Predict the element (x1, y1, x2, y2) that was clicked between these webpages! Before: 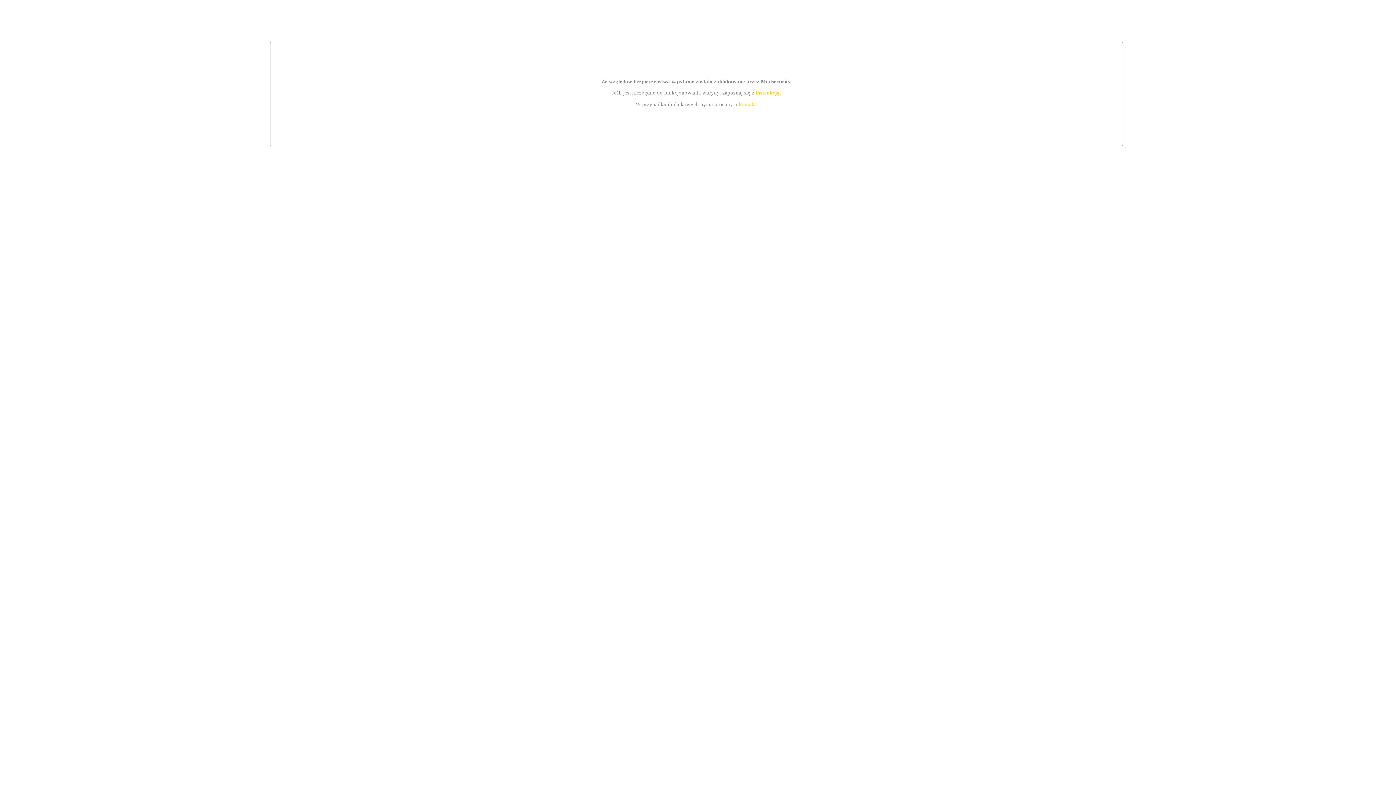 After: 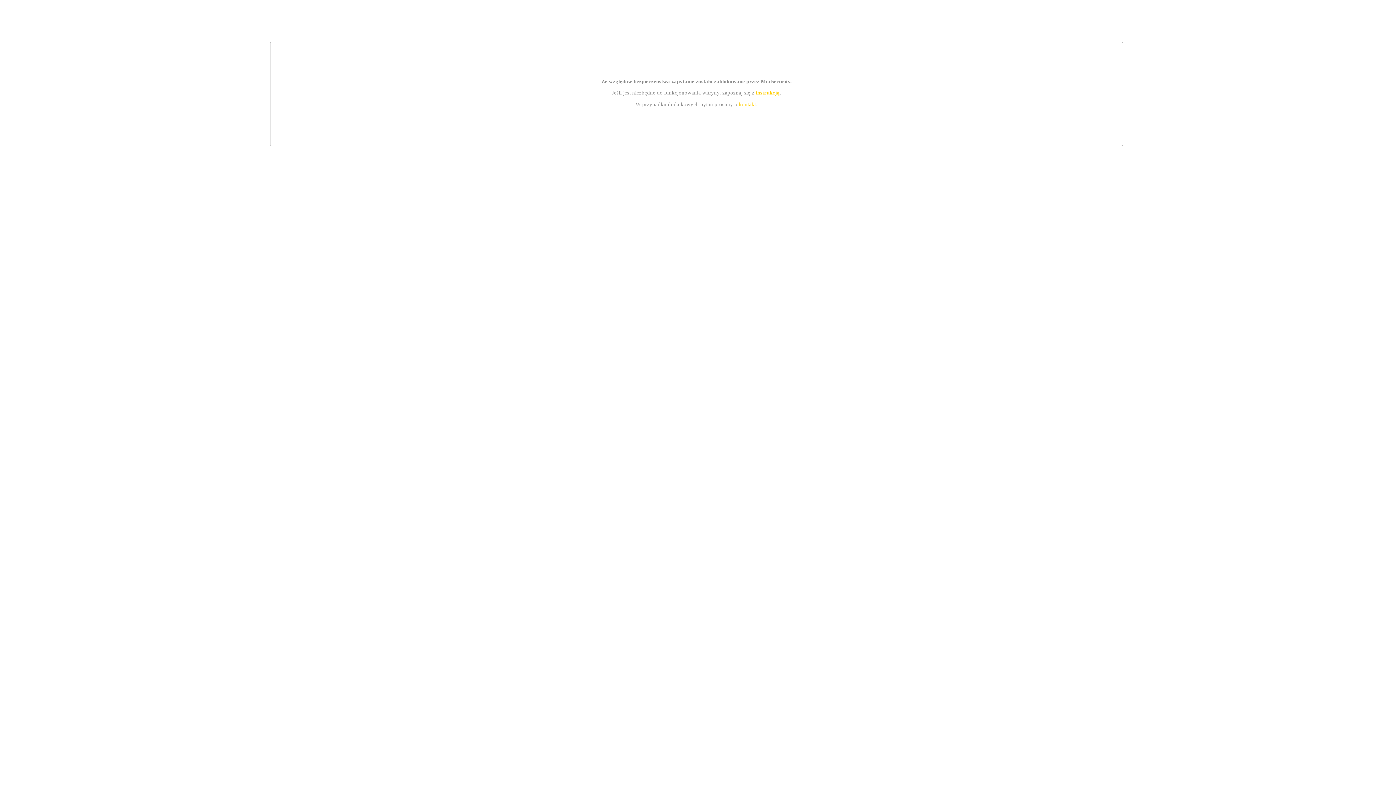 Action: bbox: (755, 89, 779, 95) label: instrukcją